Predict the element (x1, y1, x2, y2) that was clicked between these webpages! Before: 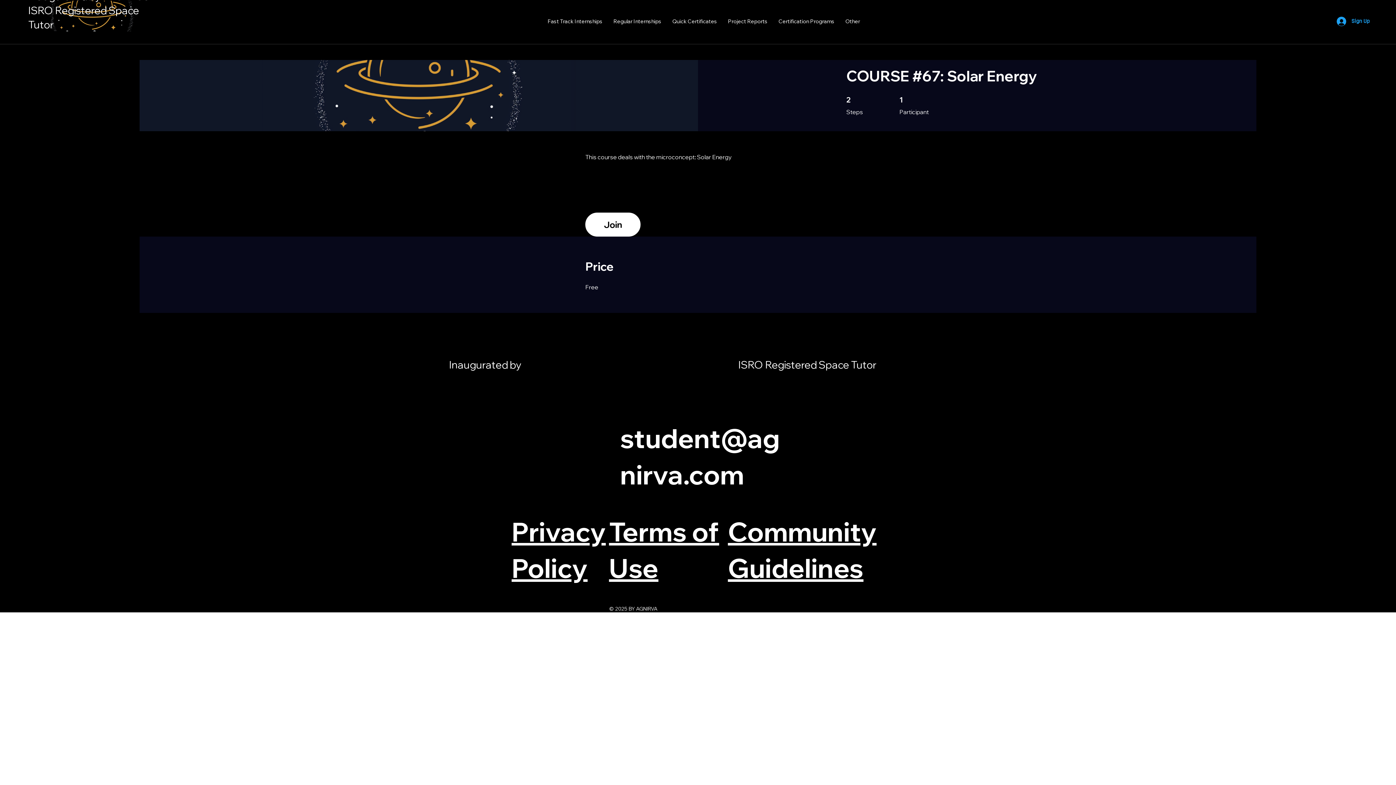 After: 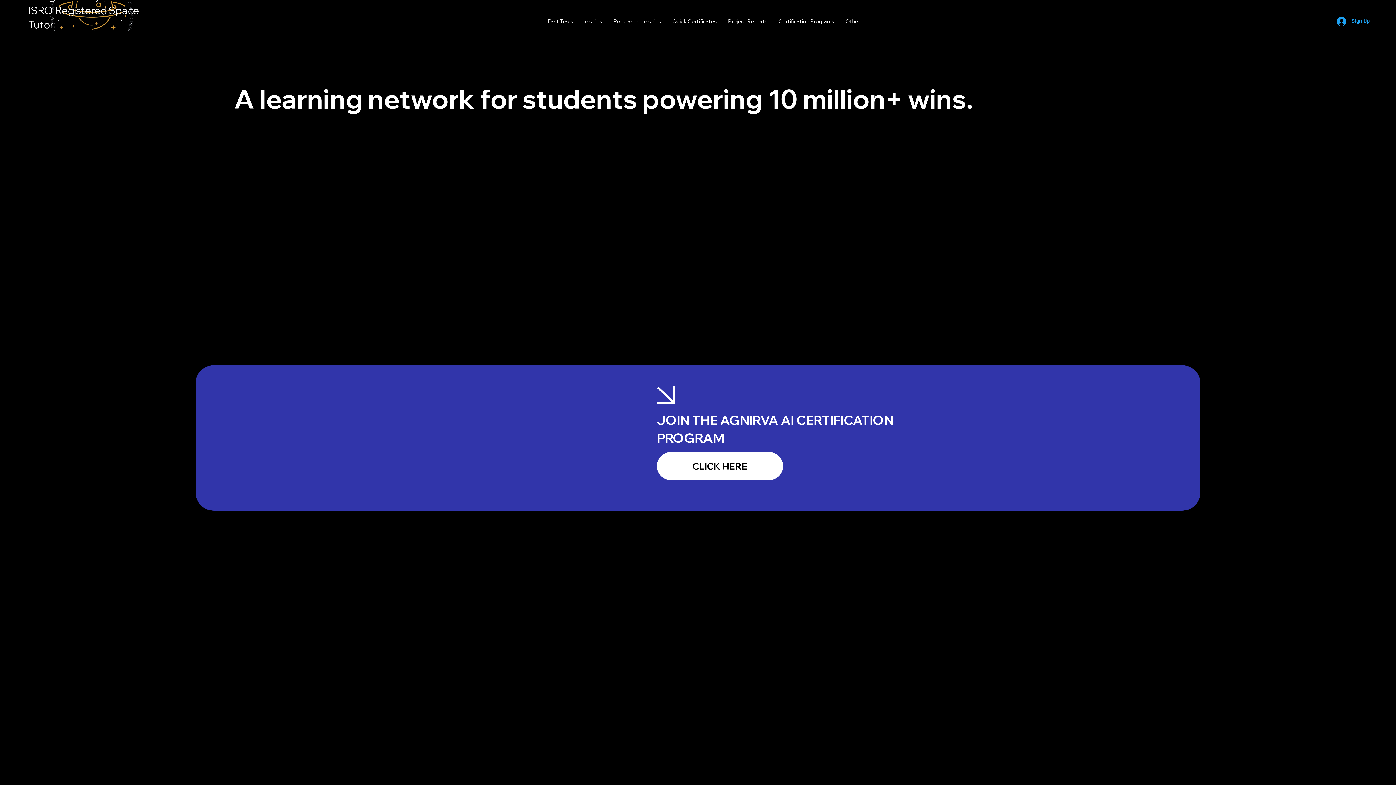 Action: bbox: (778, 17, 834, 25) label: Certification Programs